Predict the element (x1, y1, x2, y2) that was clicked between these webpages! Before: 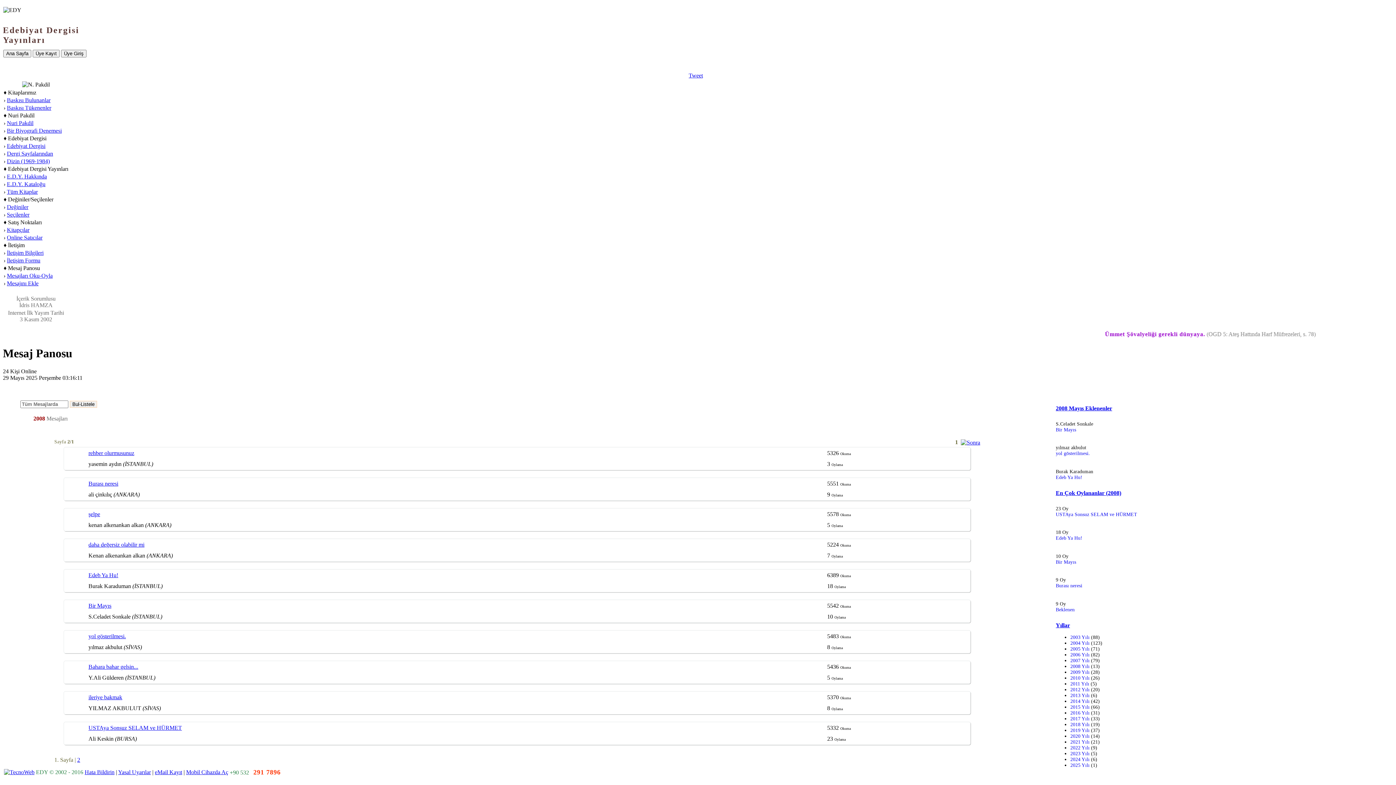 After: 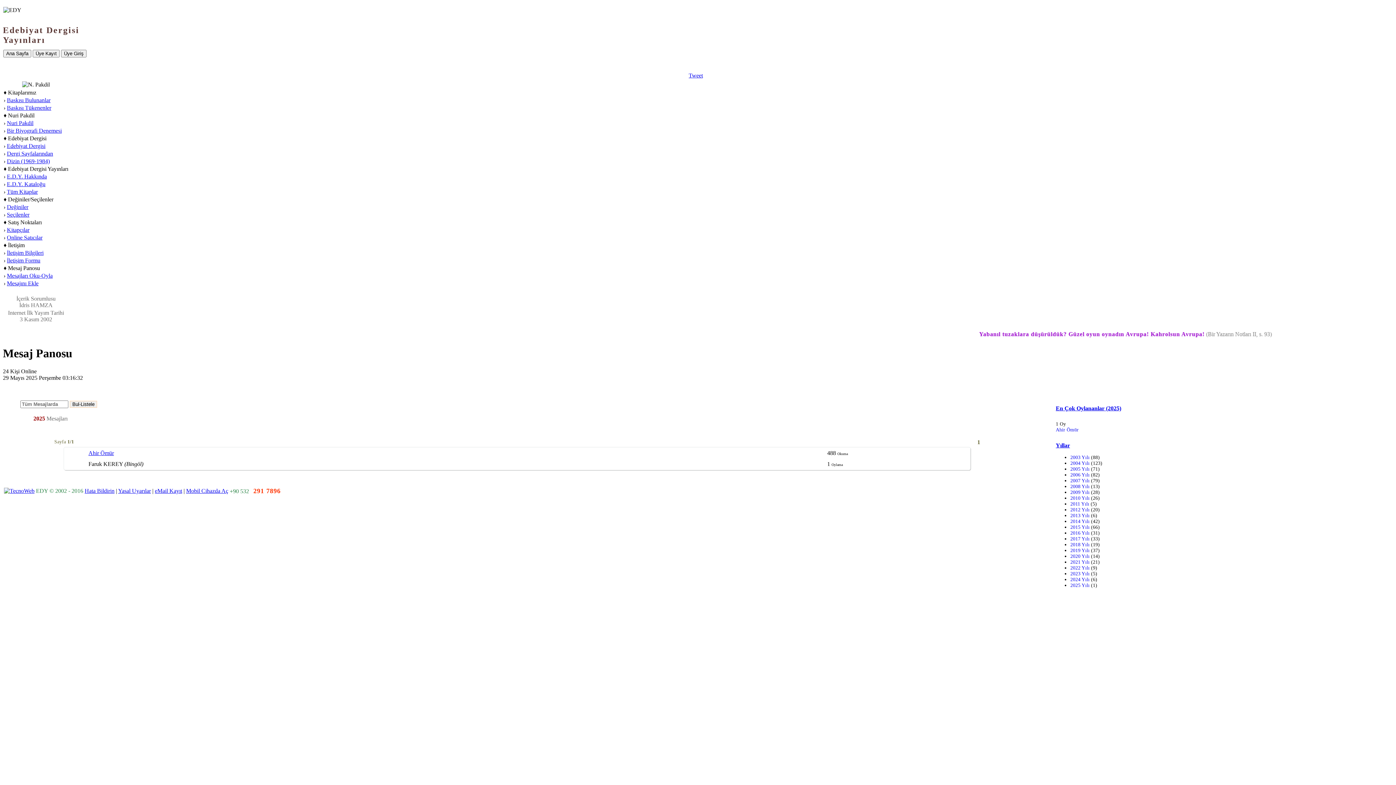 Action: bbox: (1070, 762, 1089, 768) label: 2025 Yılı